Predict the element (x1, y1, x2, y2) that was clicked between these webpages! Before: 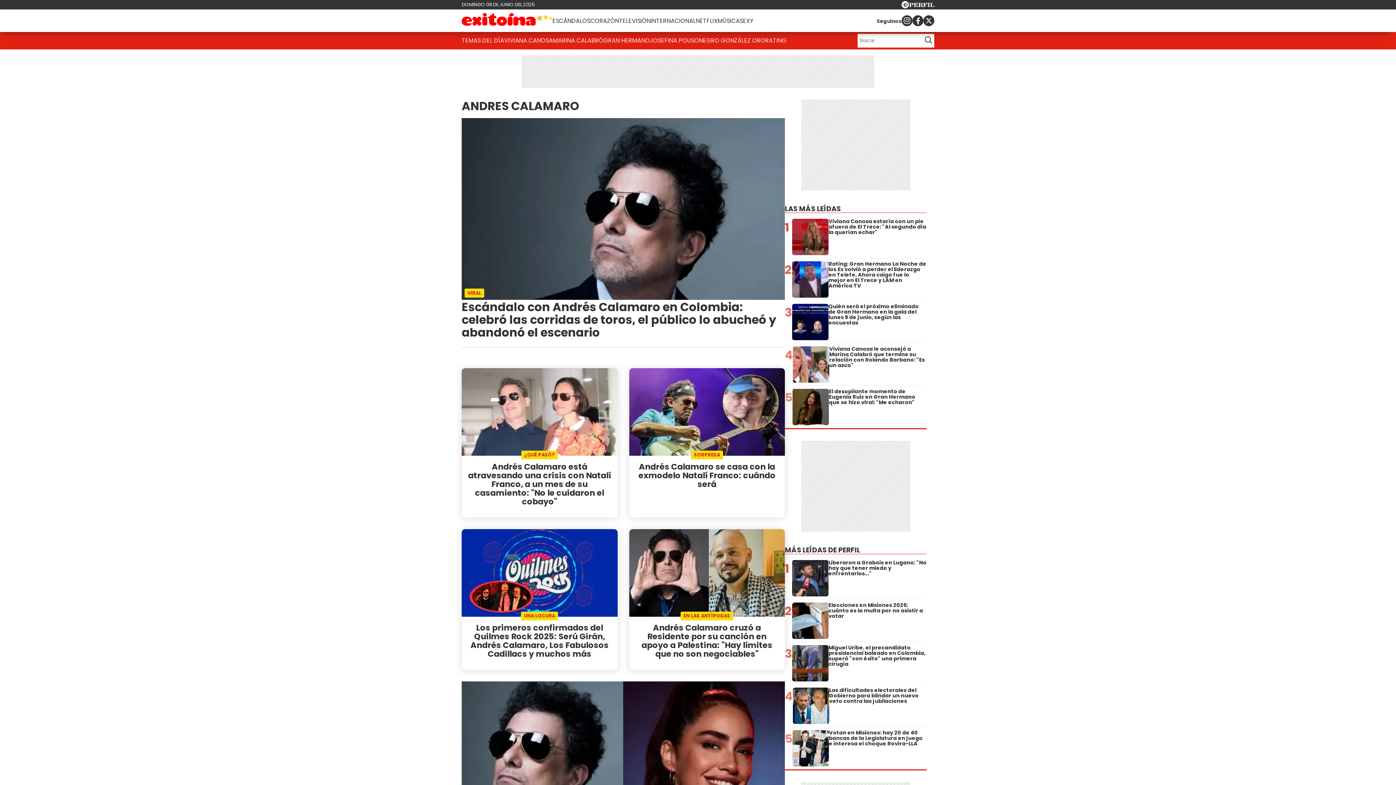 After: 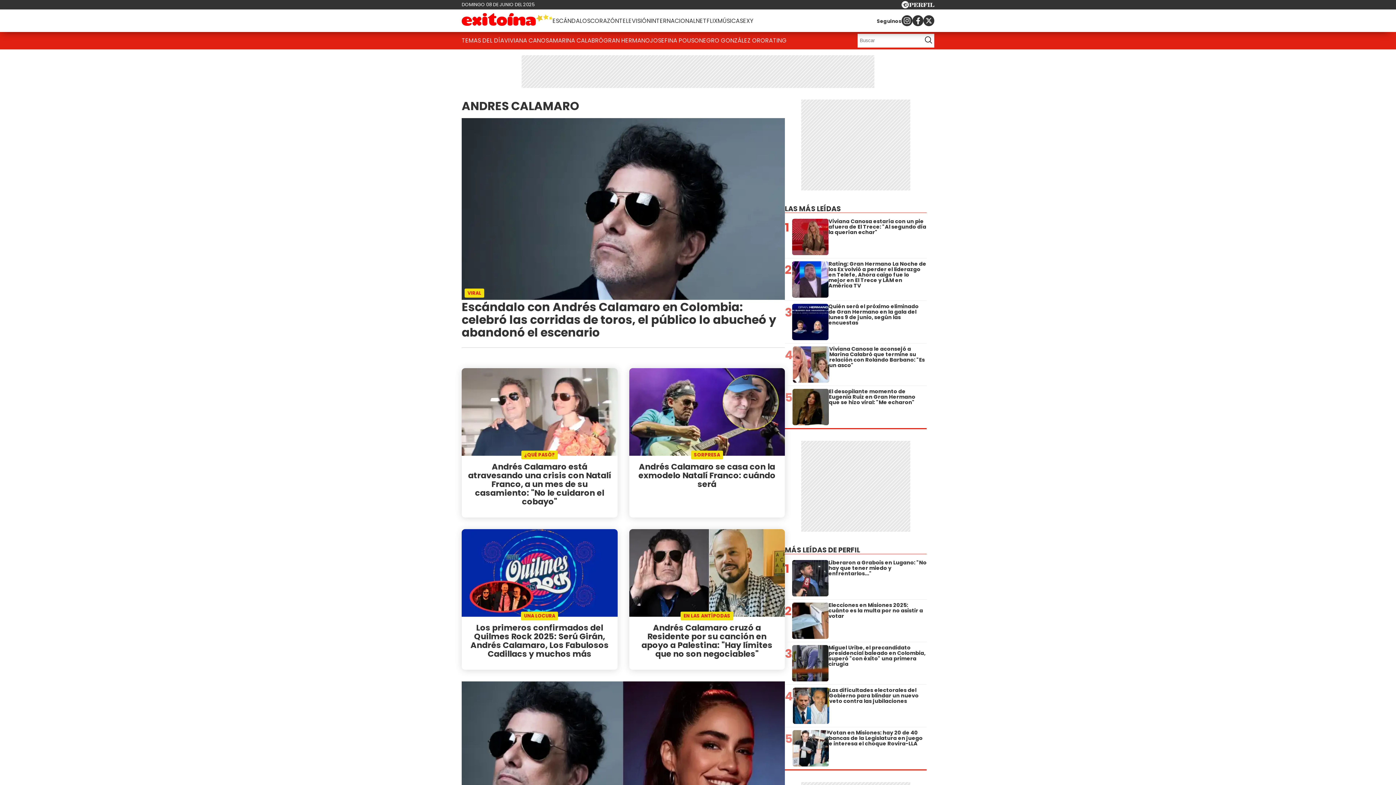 Action: bbox: (901, 15, 912, 26)